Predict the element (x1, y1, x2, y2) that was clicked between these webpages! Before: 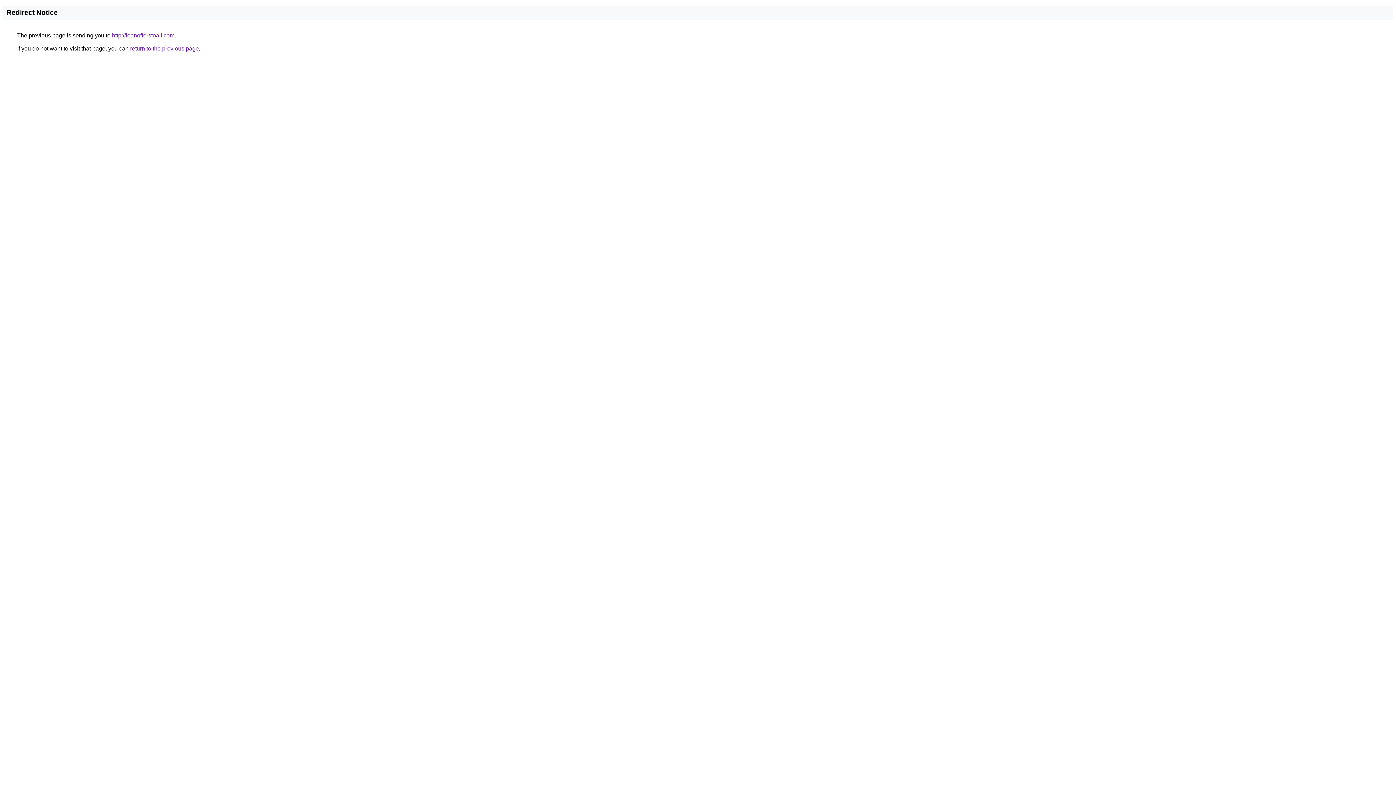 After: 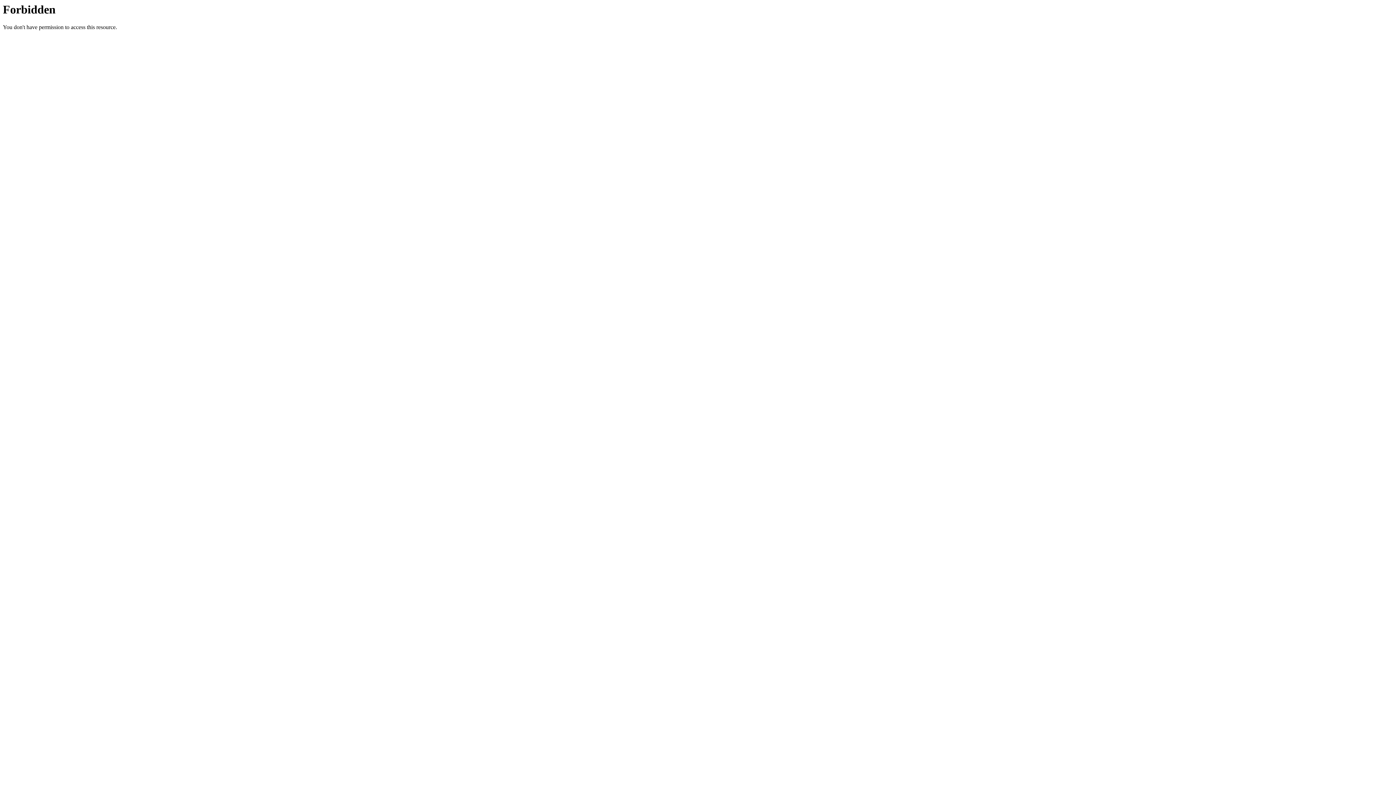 Action: bbox: (112, 32, 174, 38) label: http://loanofferstoall.com